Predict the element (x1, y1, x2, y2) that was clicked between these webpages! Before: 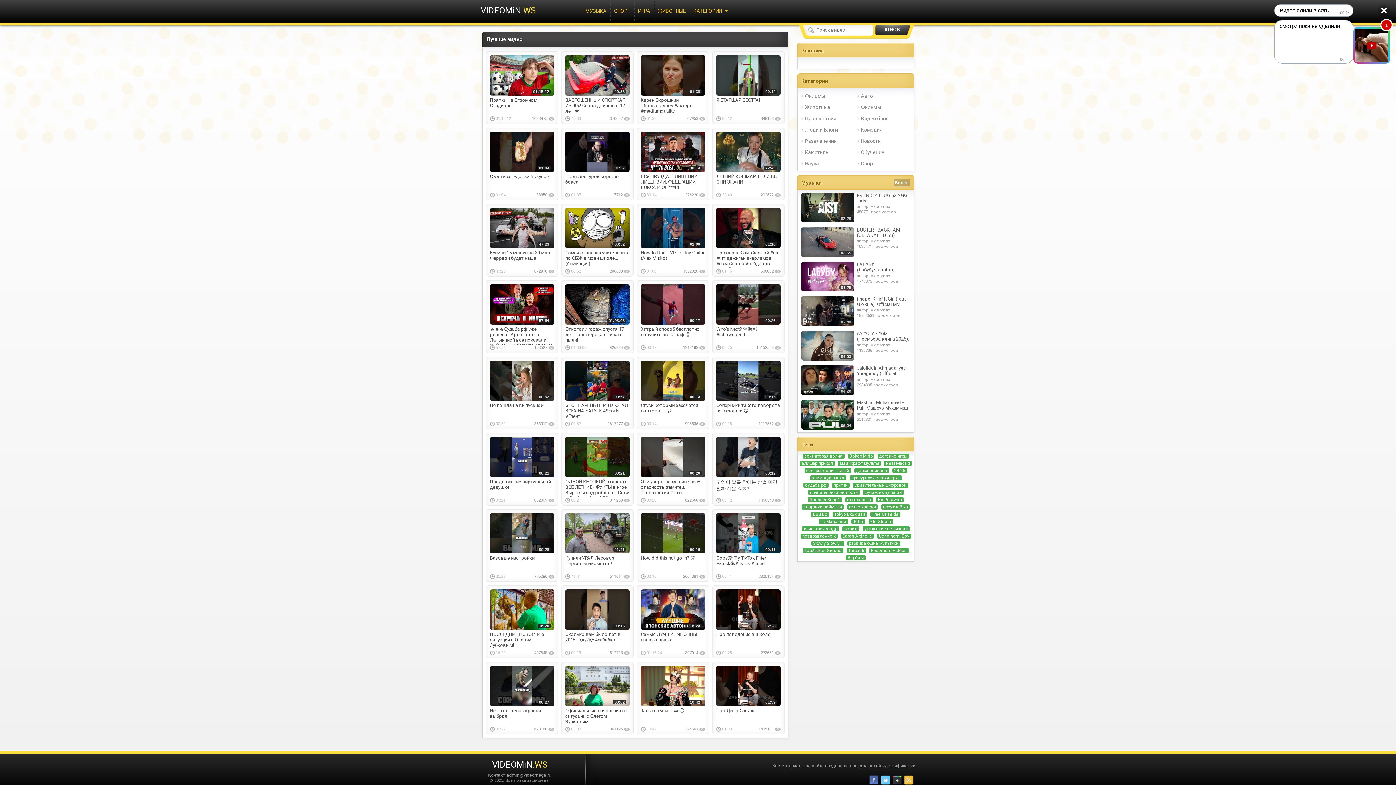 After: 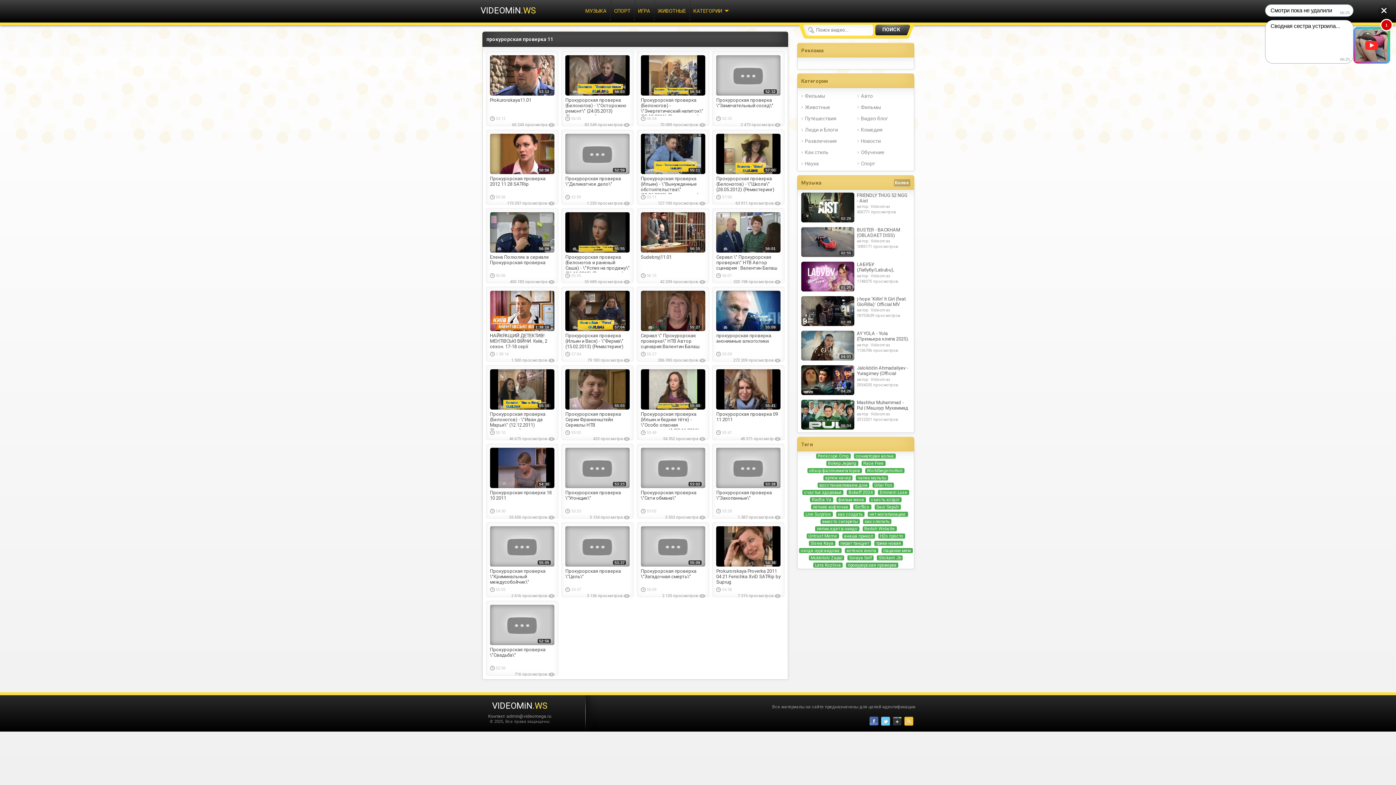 Action: label: прокурорская проверка bbox: (851, 475, 900, 480)